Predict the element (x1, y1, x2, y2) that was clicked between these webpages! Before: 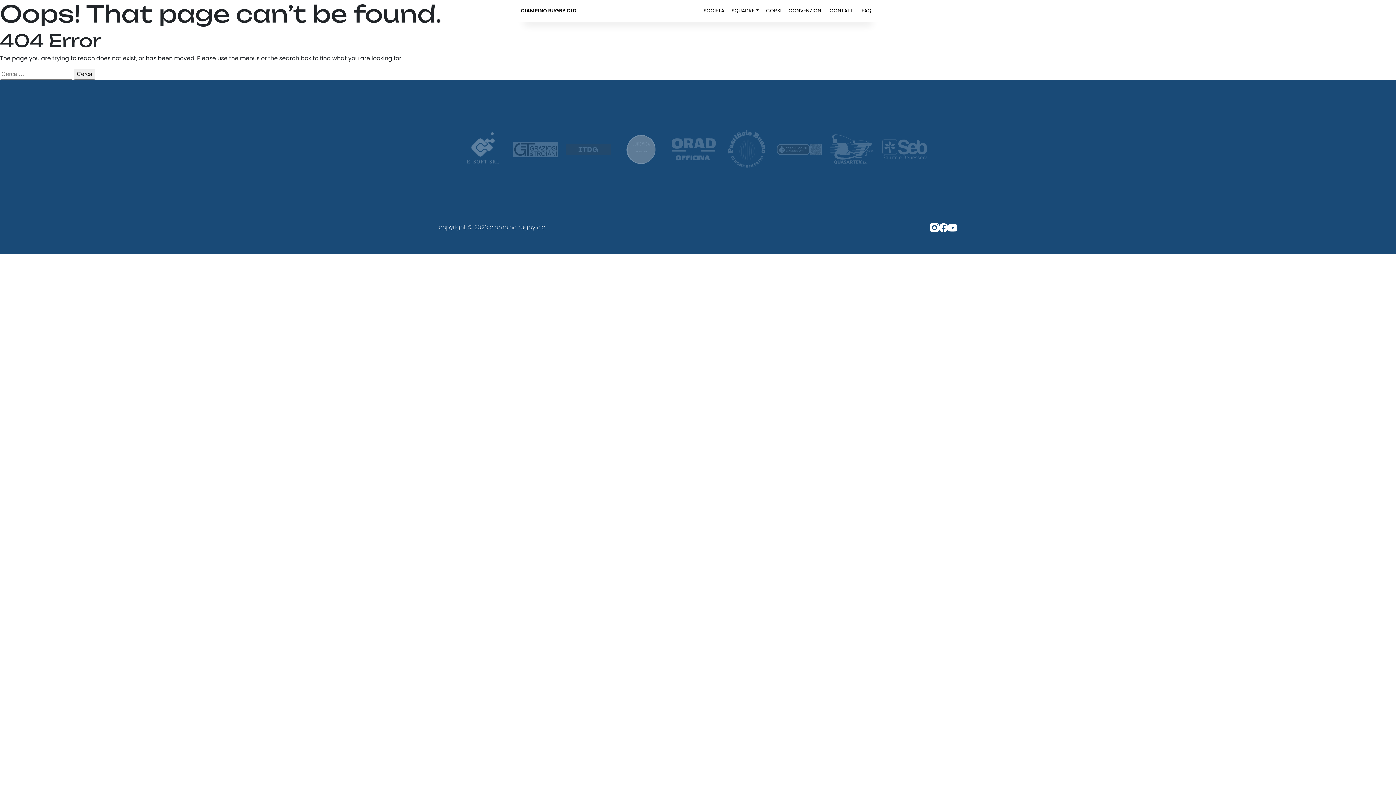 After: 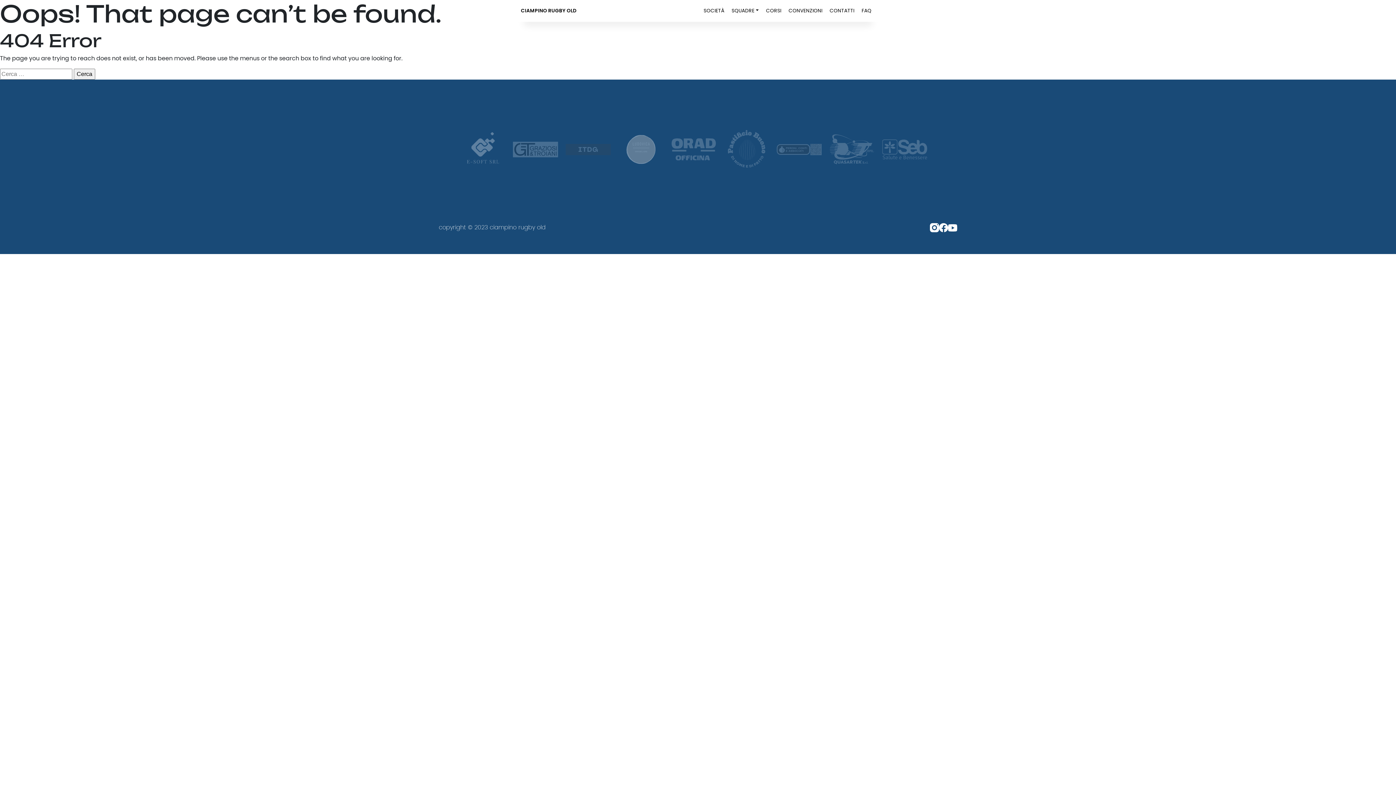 Action: bbox: (948, 223, 957, 232)